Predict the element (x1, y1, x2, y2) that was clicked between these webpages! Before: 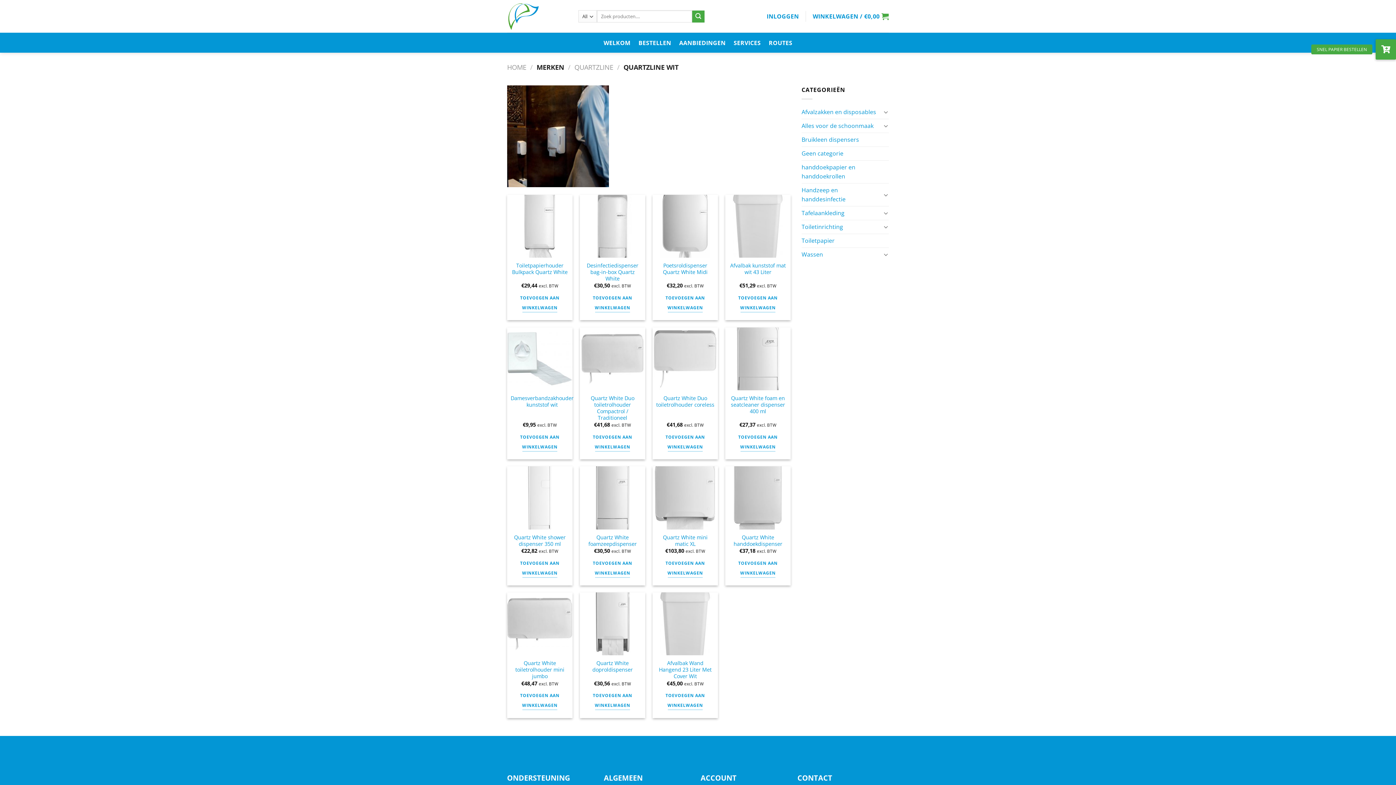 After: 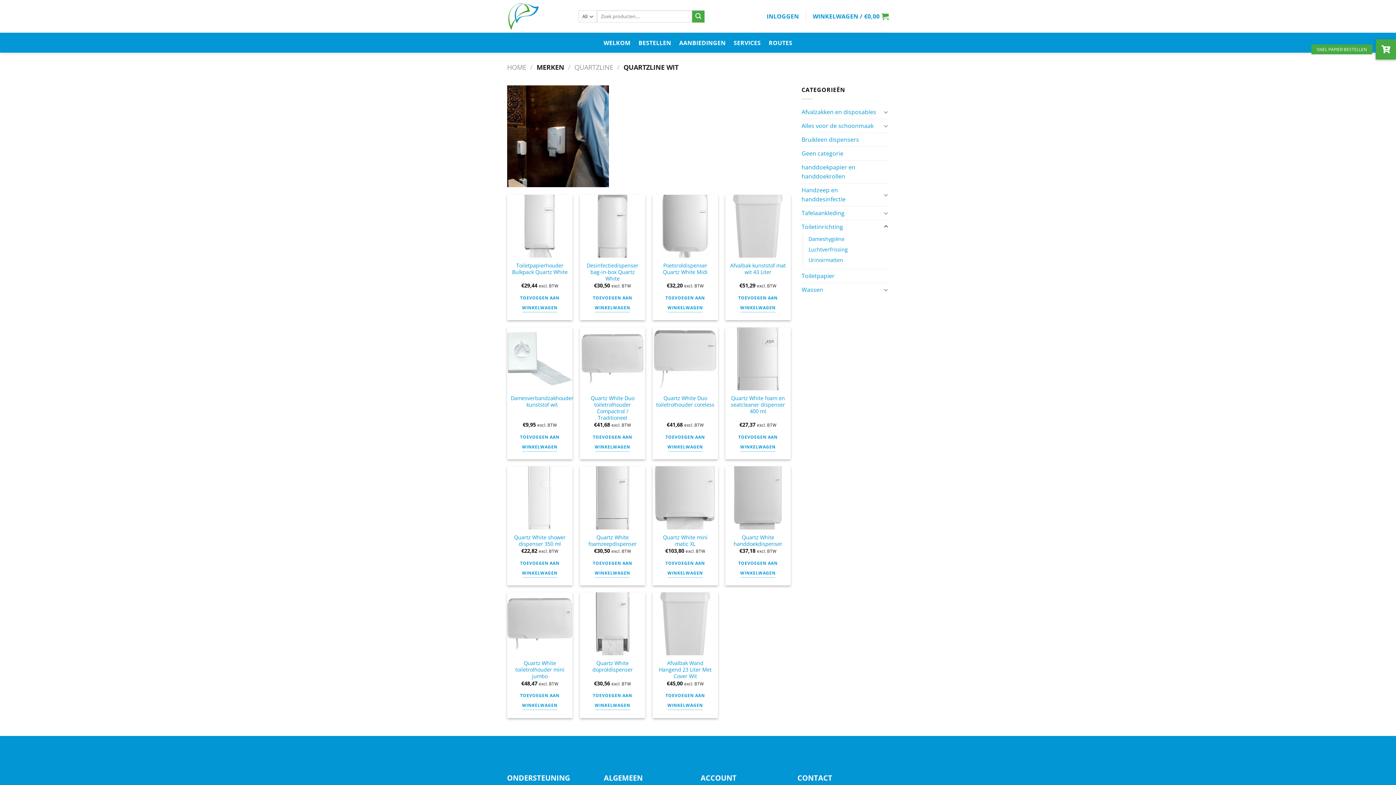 Action: bbox: (883, 222, 889, 231)